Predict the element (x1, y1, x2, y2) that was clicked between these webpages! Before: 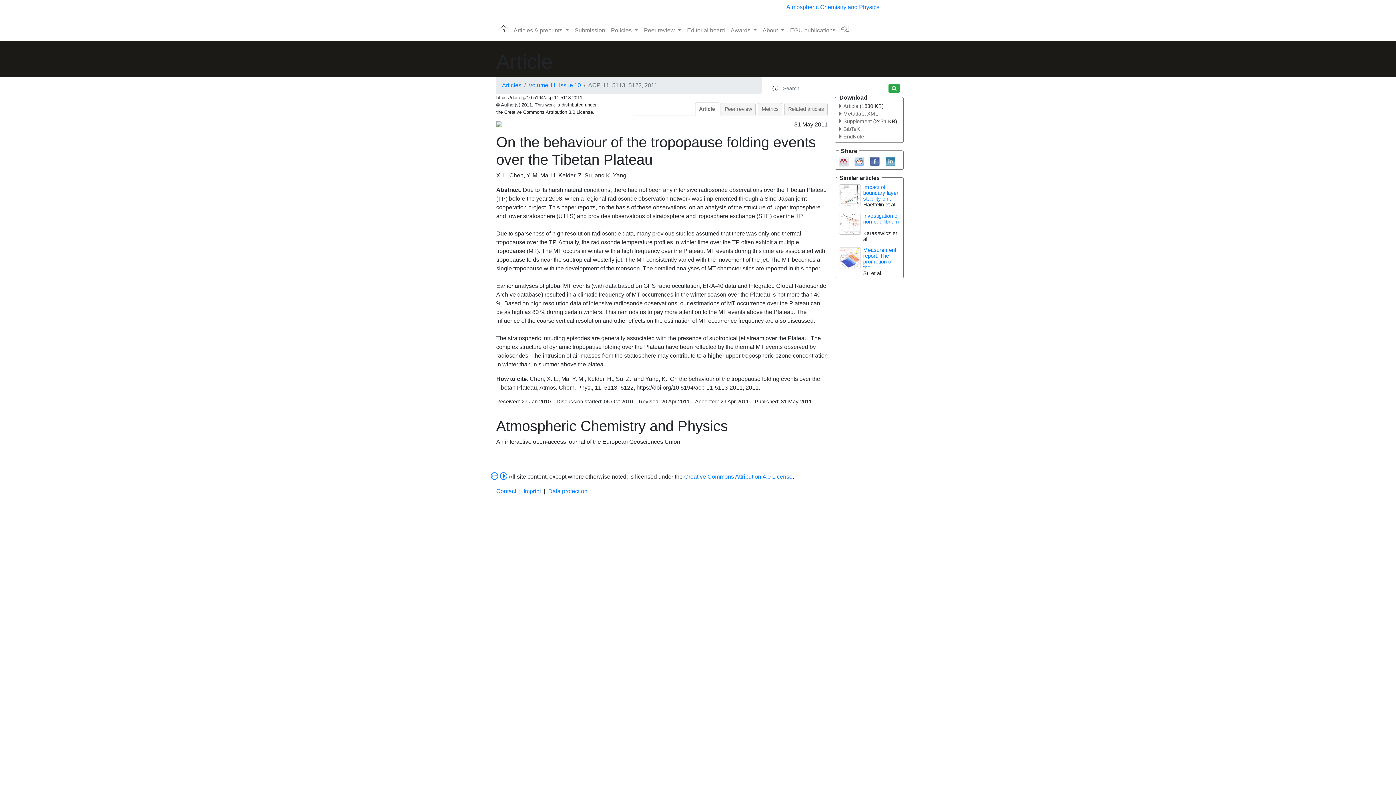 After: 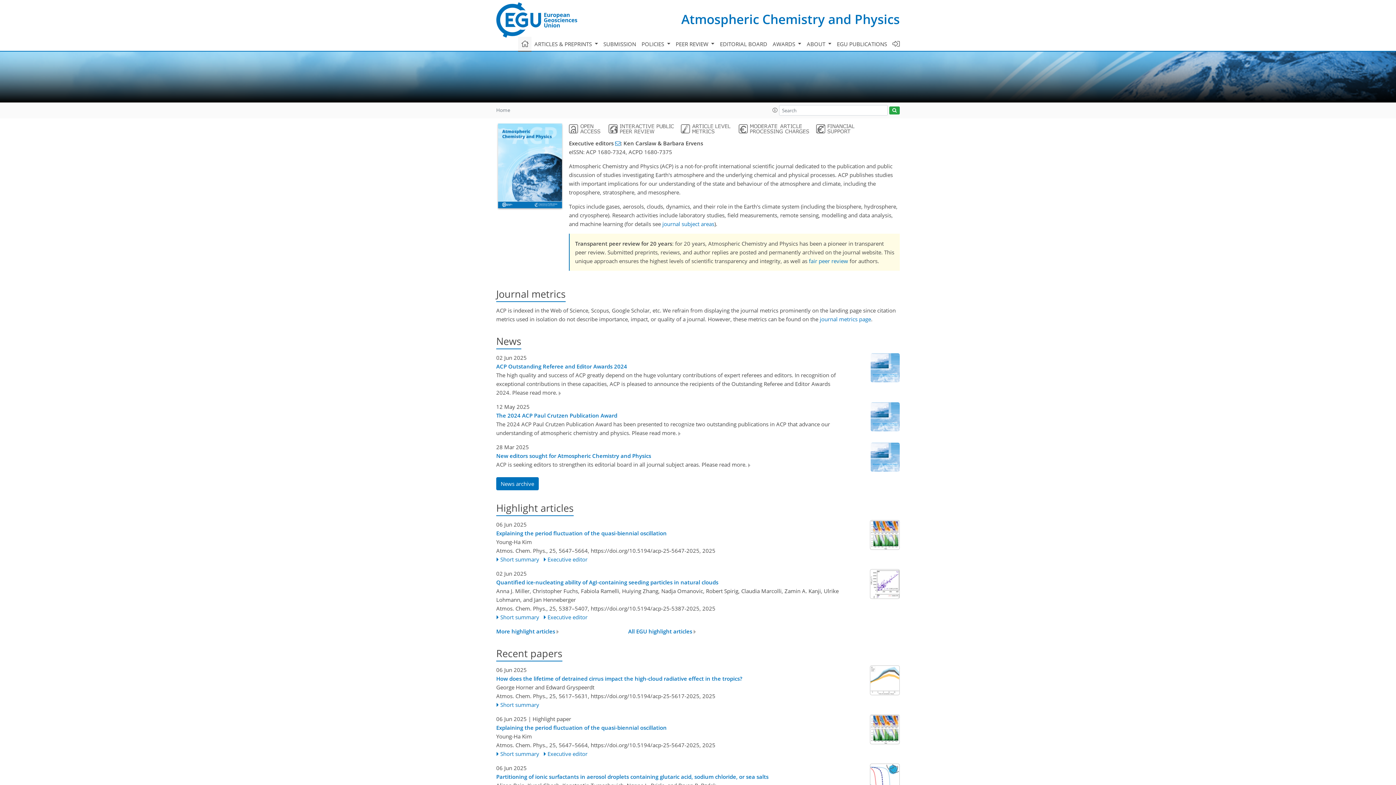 Action: bbox: (496, 23, 510, 34)